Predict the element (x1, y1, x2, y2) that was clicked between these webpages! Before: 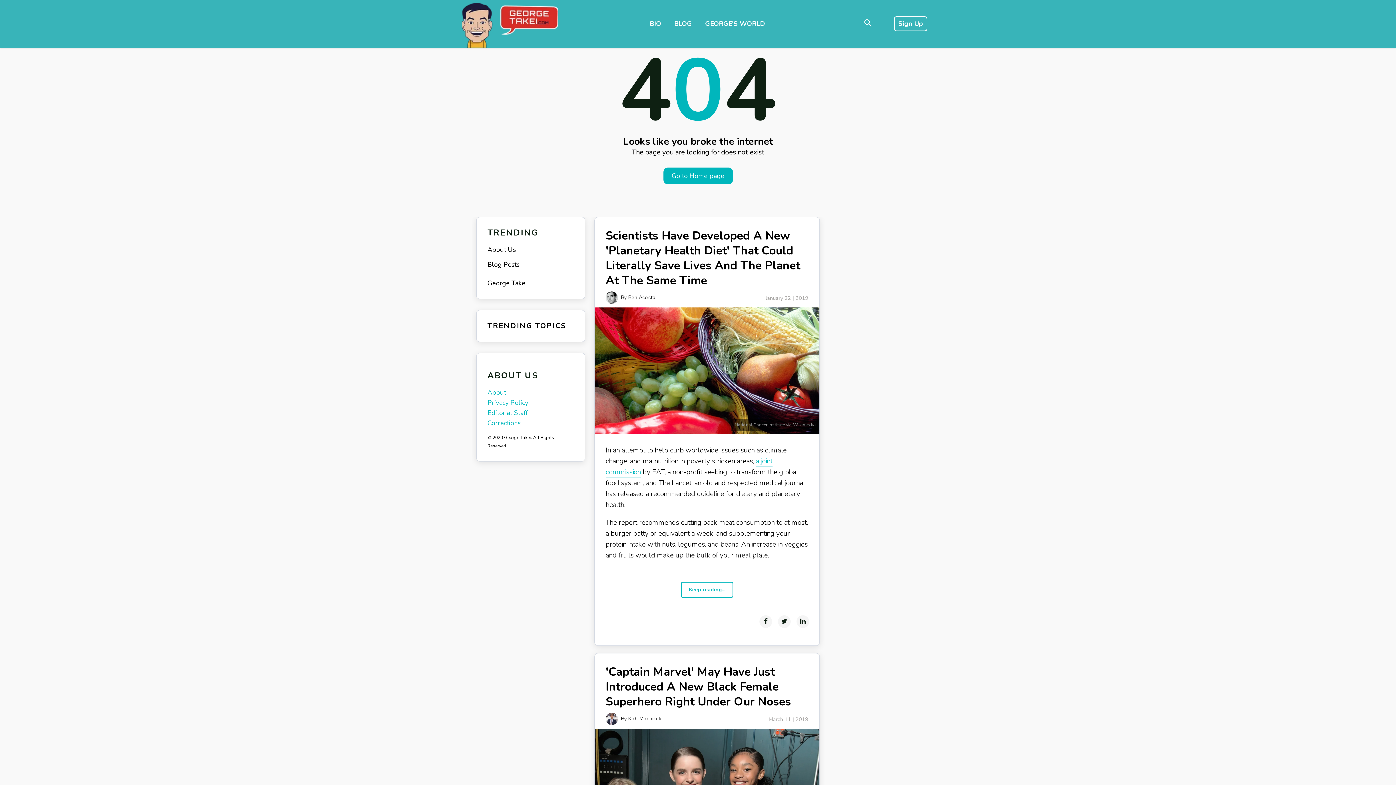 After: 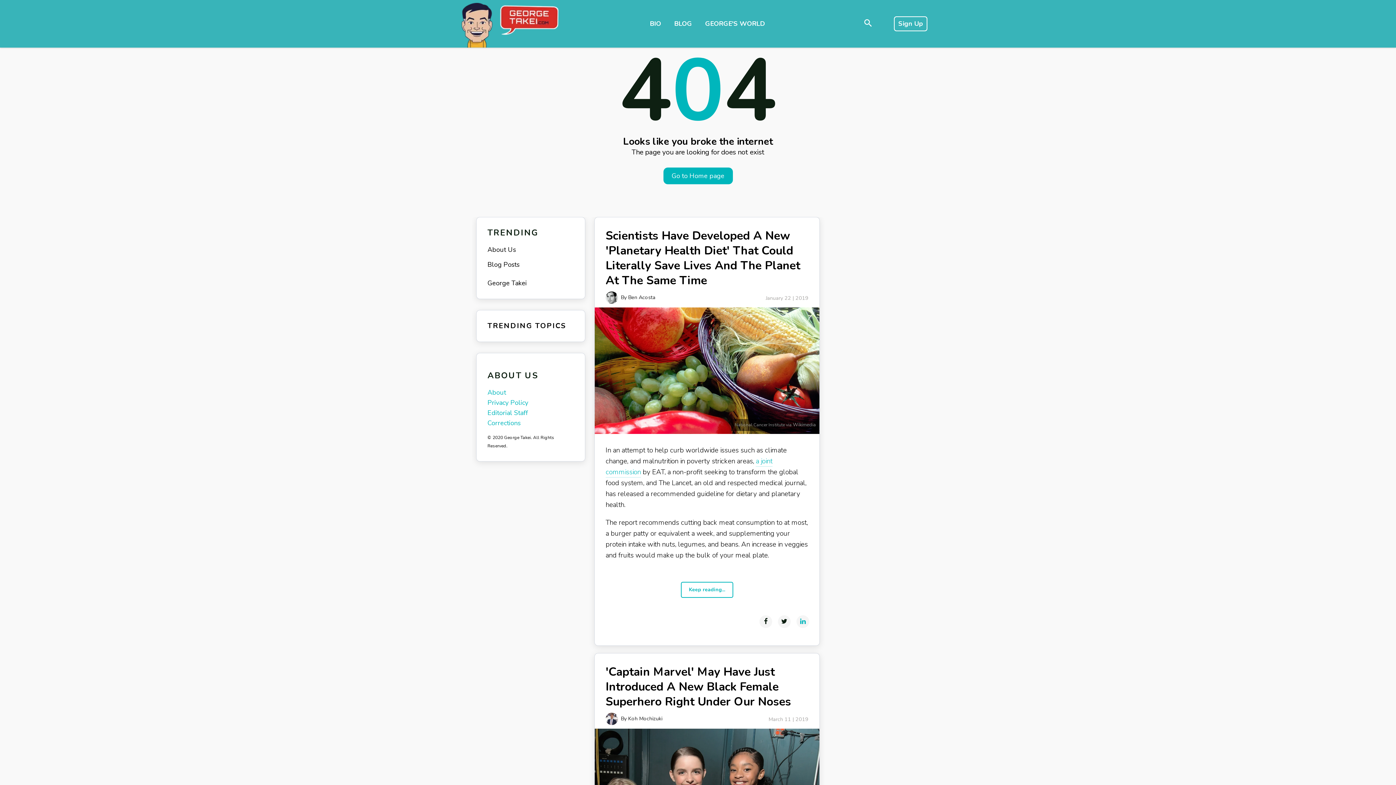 Action: bbox: (796, 615, 809, 628) label: Share on Linkedin